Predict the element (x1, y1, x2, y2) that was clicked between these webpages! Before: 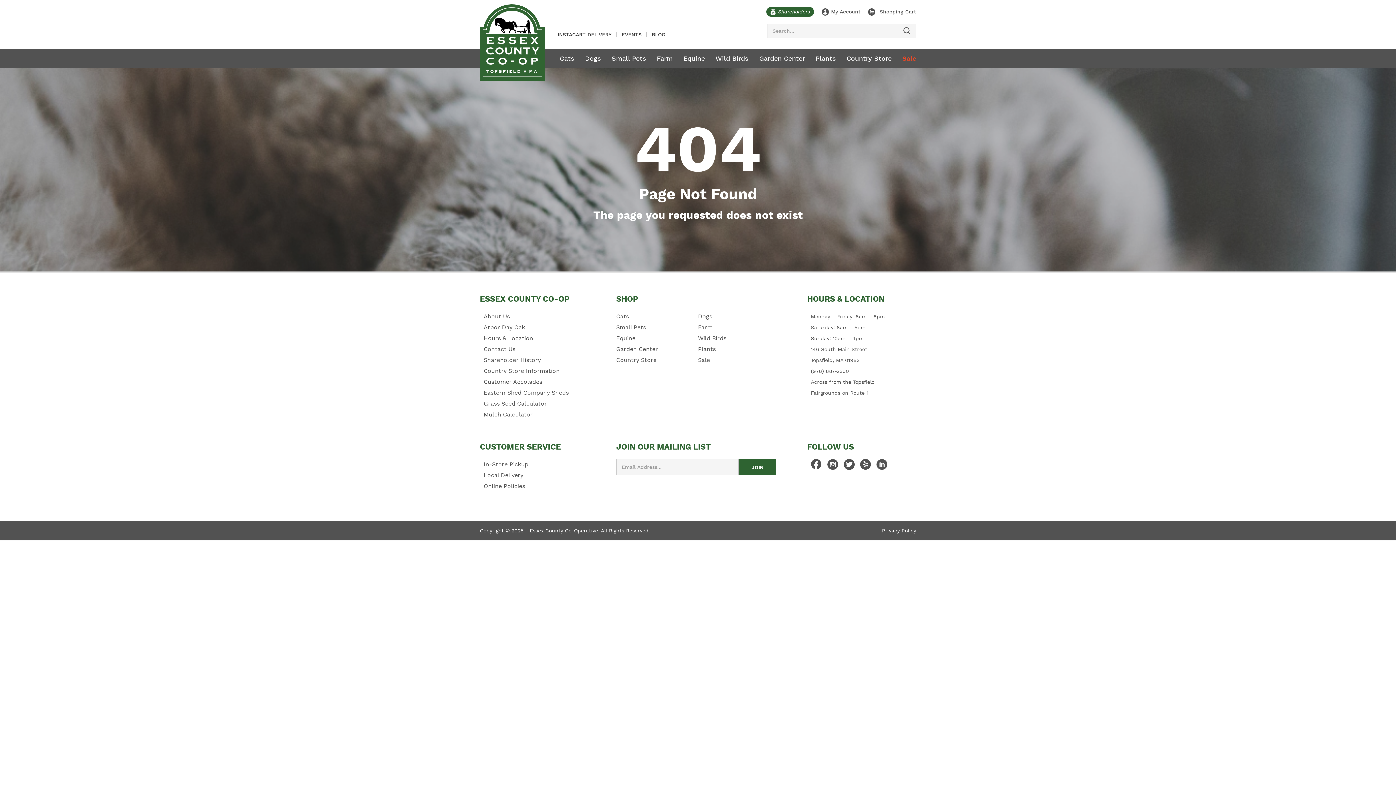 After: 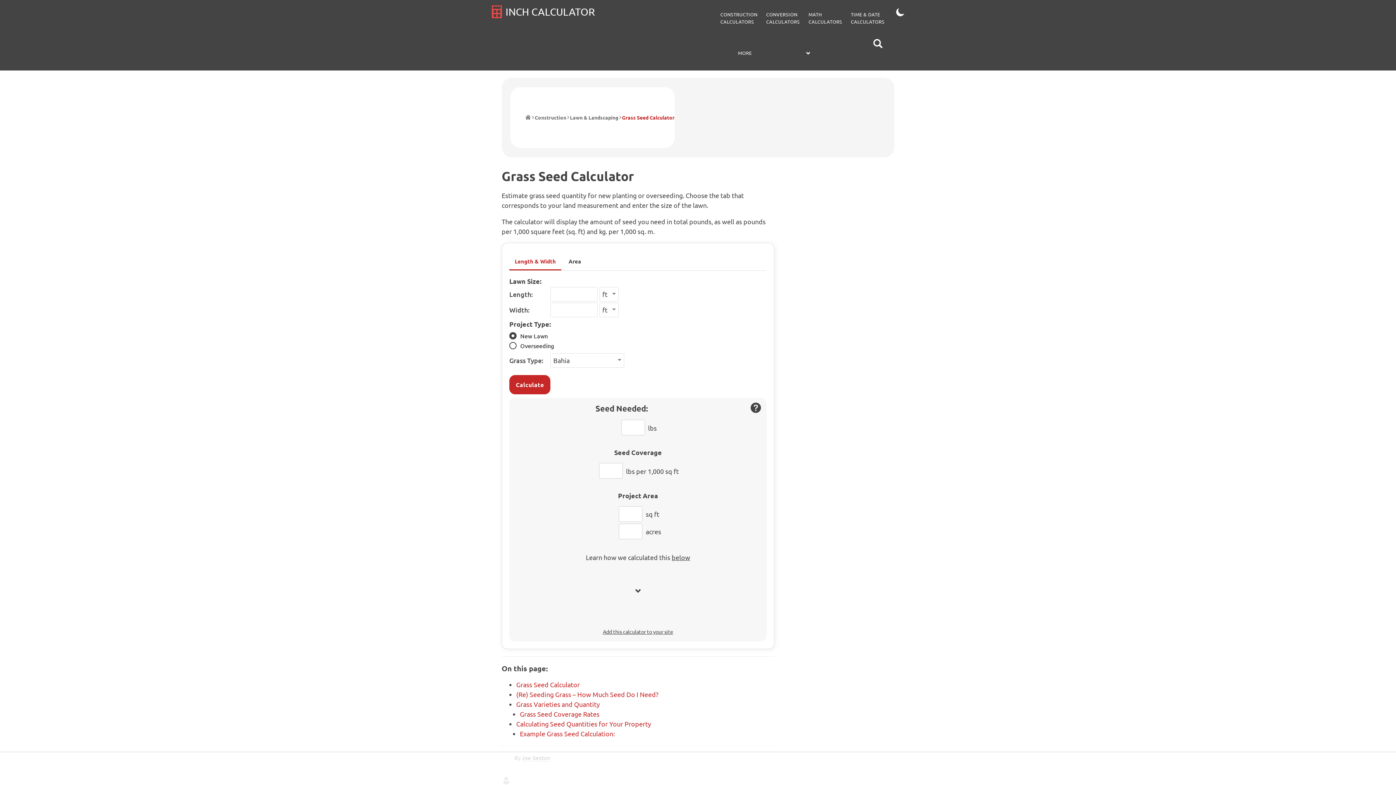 Action: label: Grass Seed Calculator bbox: (483, 398, 547, 409)